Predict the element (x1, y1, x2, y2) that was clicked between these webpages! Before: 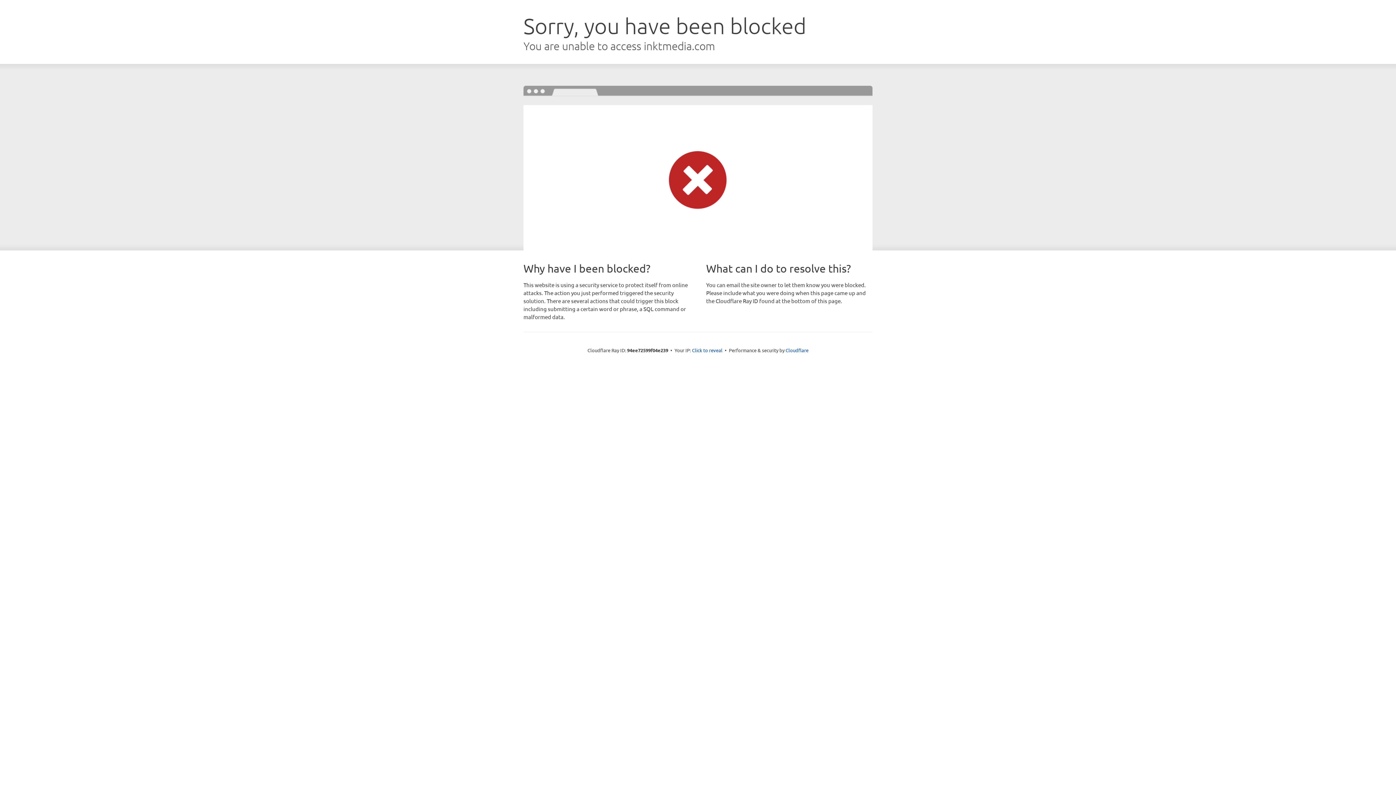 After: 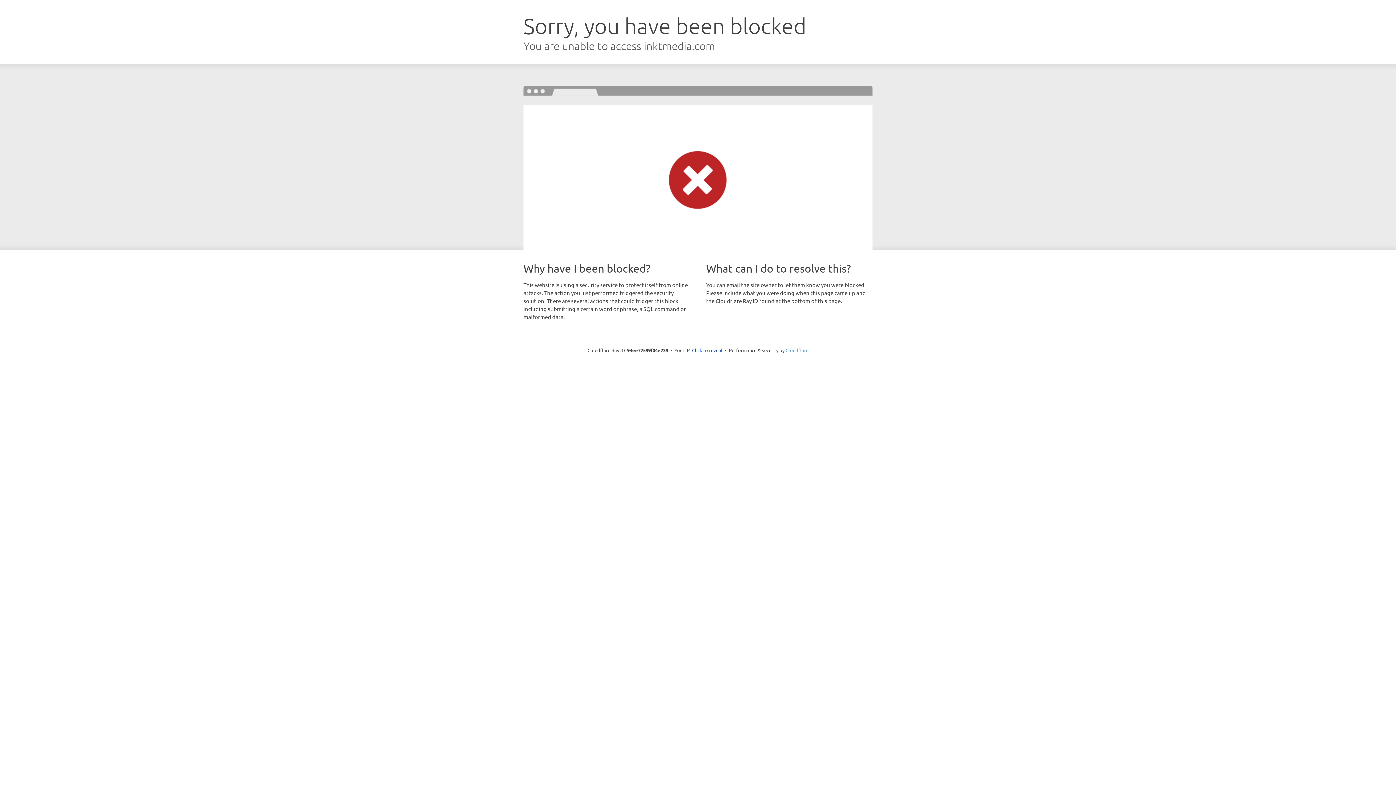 Action: label: Cloudflare bbox: (785, 347, 808, 353)